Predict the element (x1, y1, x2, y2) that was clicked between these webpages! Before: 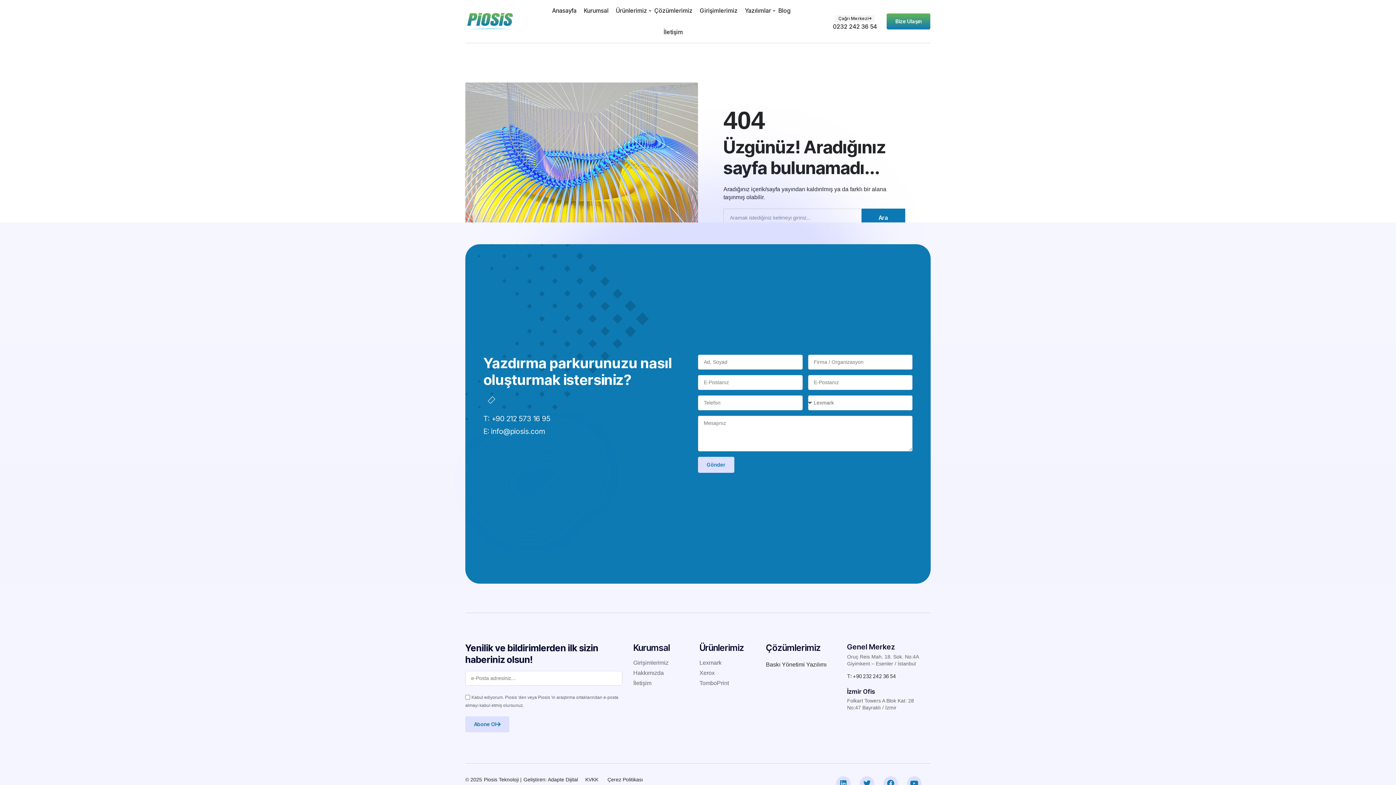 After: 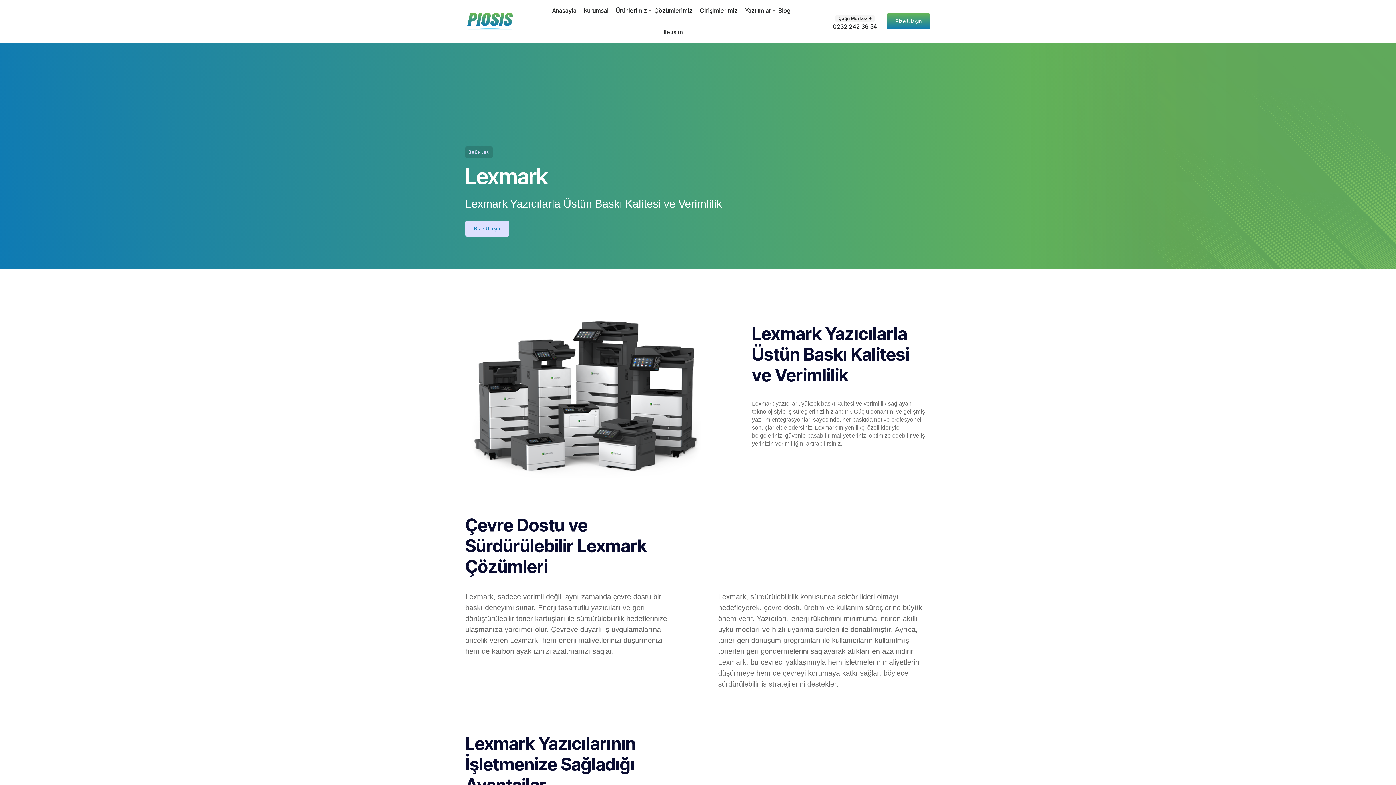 Action: bbox: (699, 659, 755, 667) label: Lexmark